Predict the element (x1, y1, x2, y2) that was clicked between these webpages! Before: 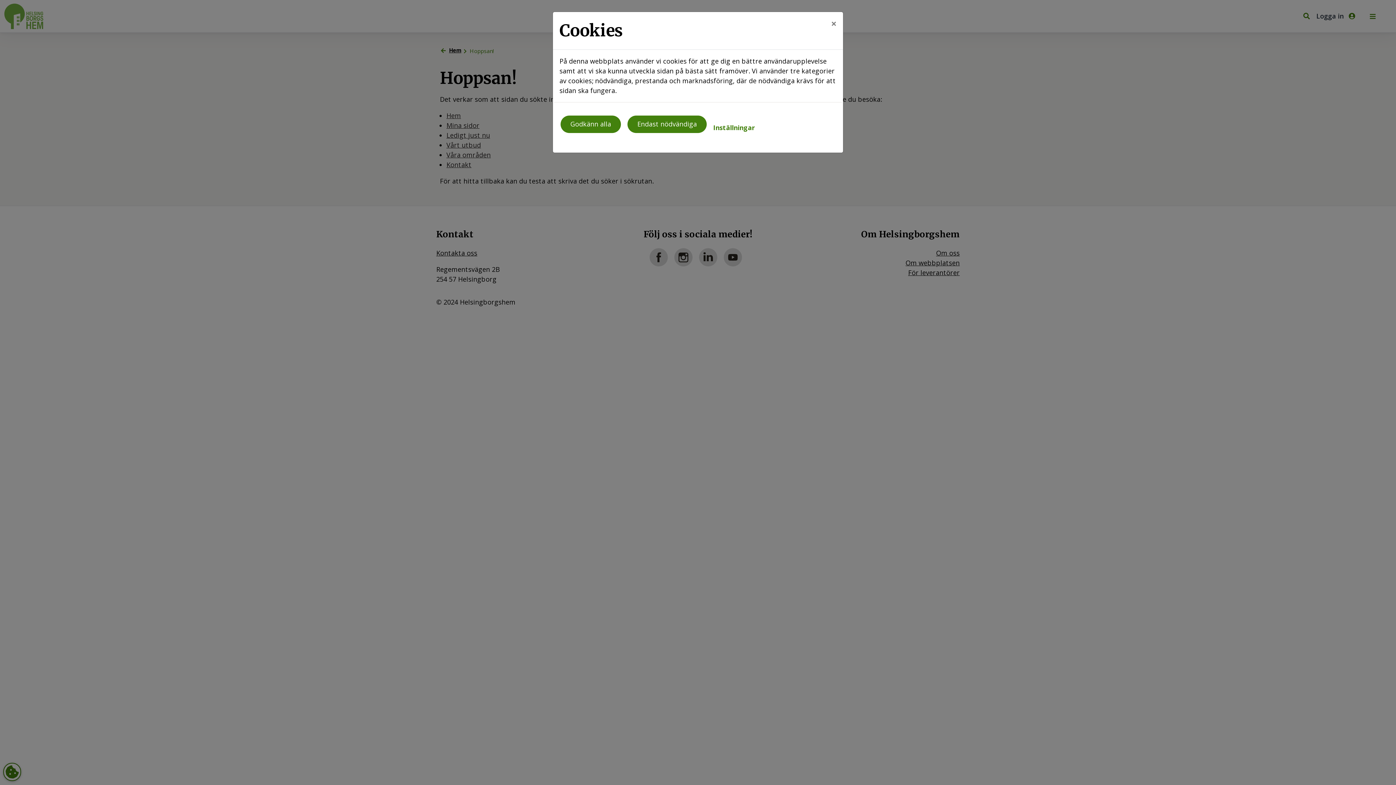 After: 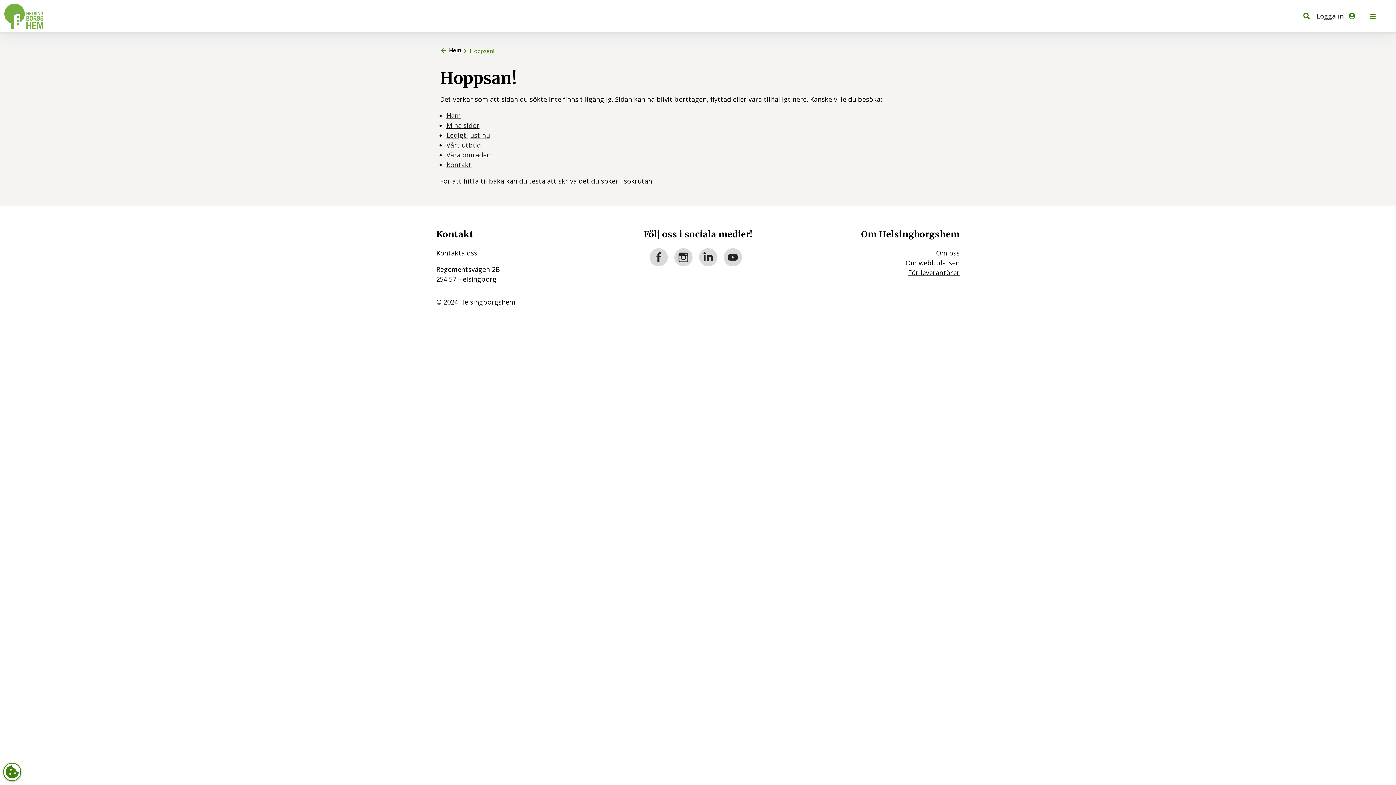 Action: bbox: (627, 115, 706, 133) label: Endast nödvändiga